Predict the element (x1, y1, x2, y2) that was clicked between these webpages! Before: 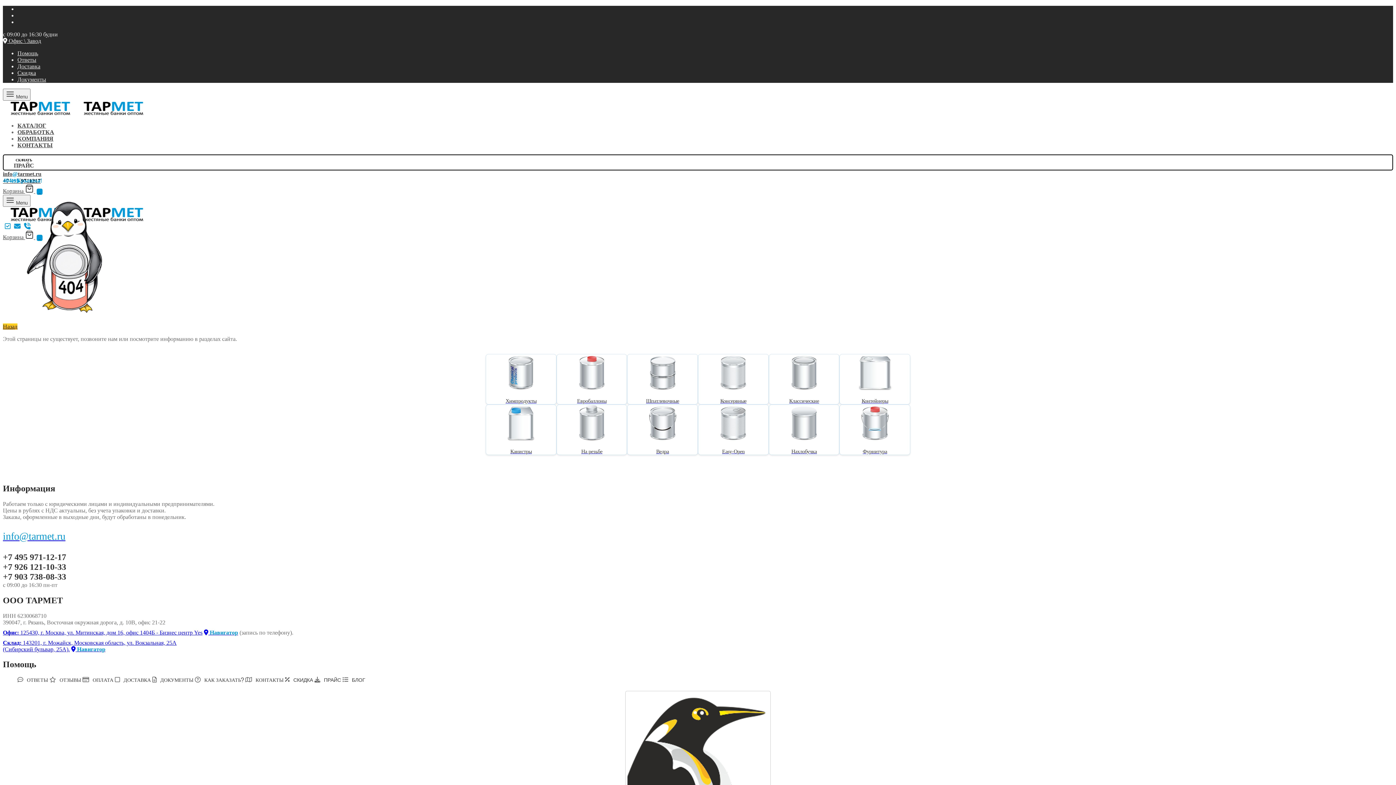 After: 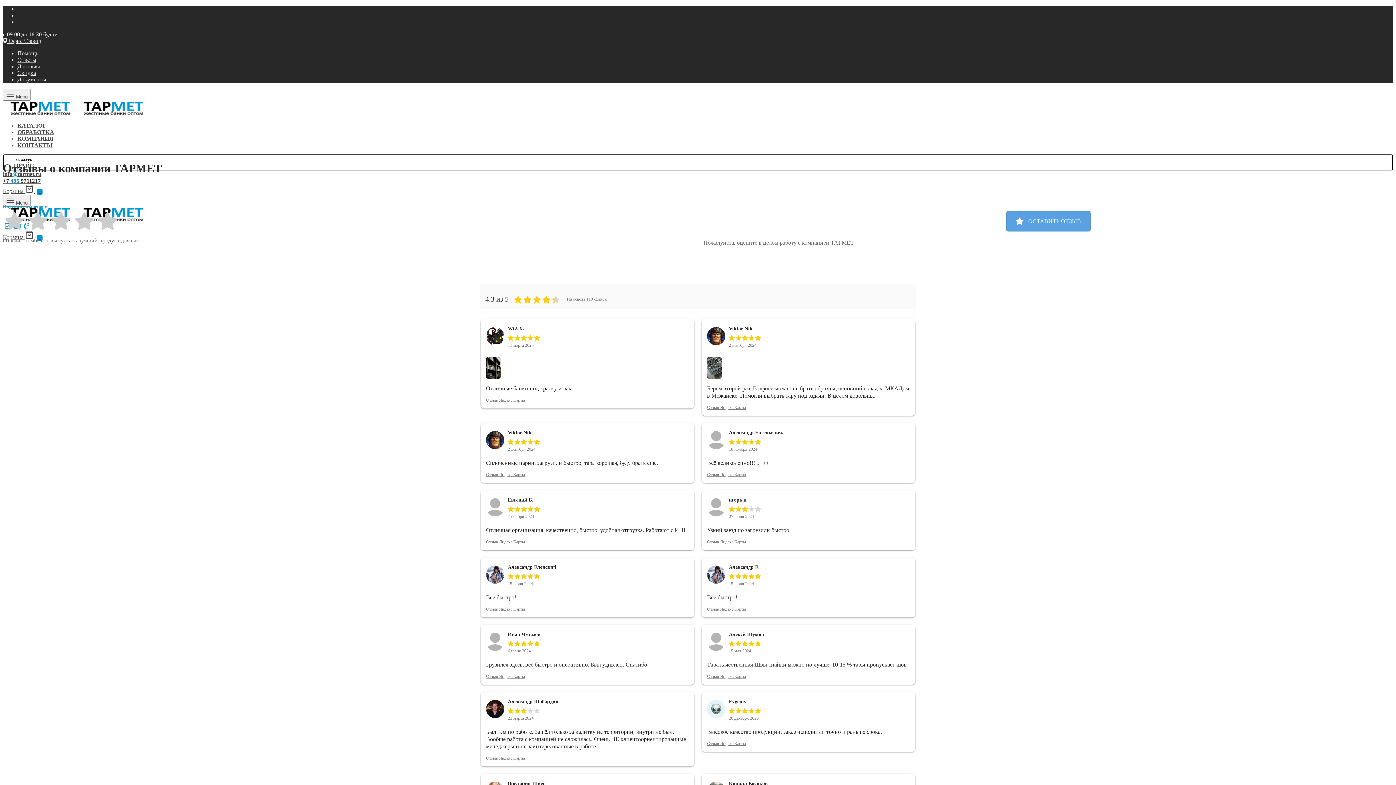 Action: label: ОТЗЫВЫ bbox: (59, 677, 81, 683)